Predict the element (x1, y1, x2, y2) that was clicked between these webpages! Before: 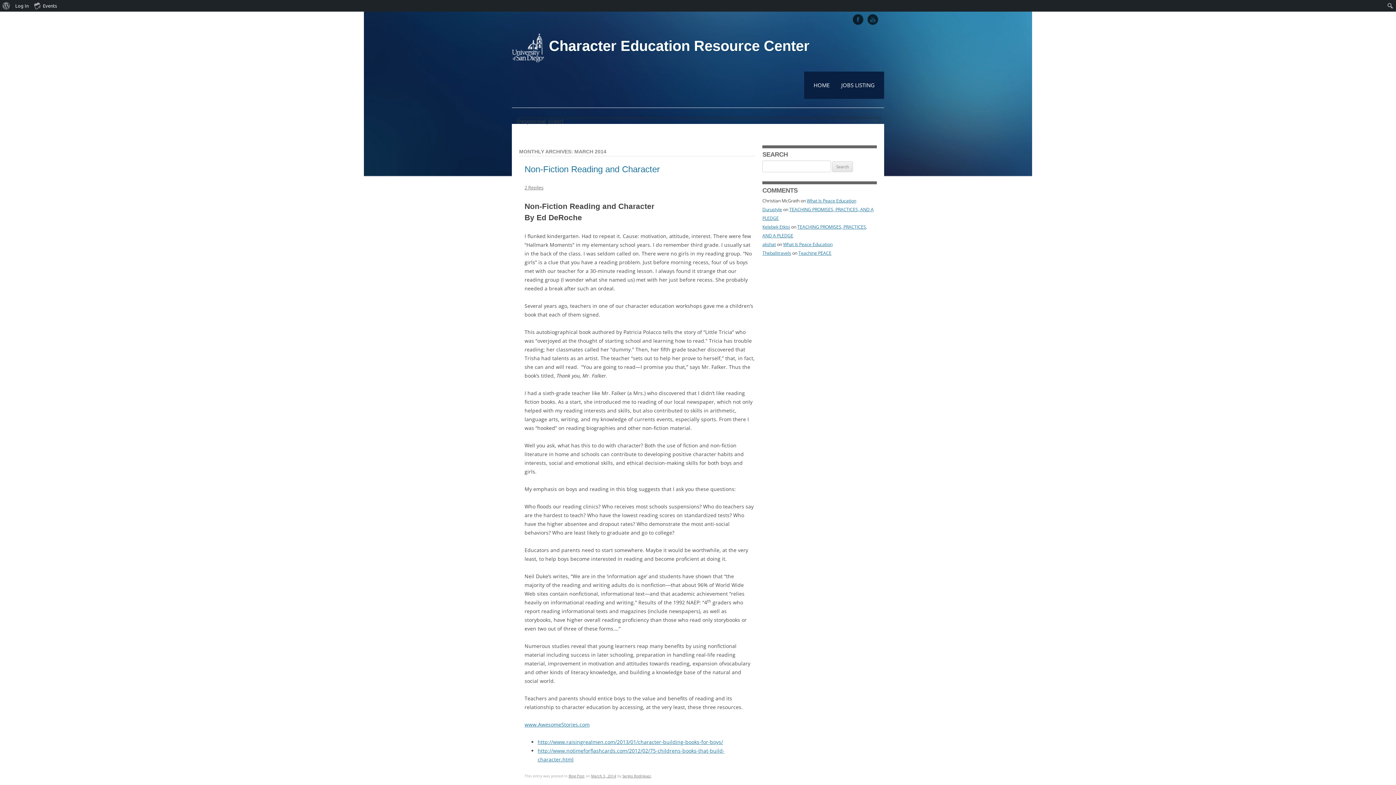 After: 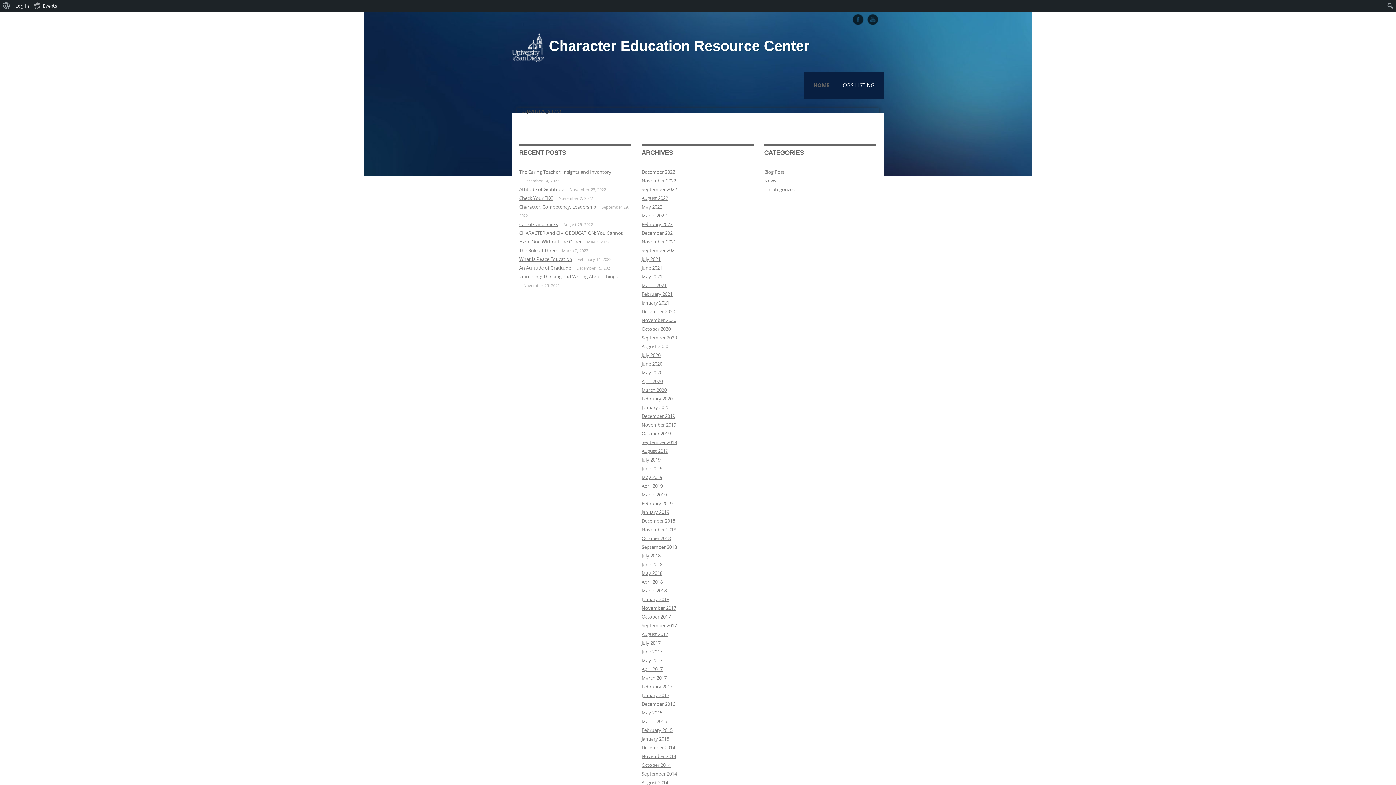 Action: label: HOME bbox: (813, 75, 829, 95)